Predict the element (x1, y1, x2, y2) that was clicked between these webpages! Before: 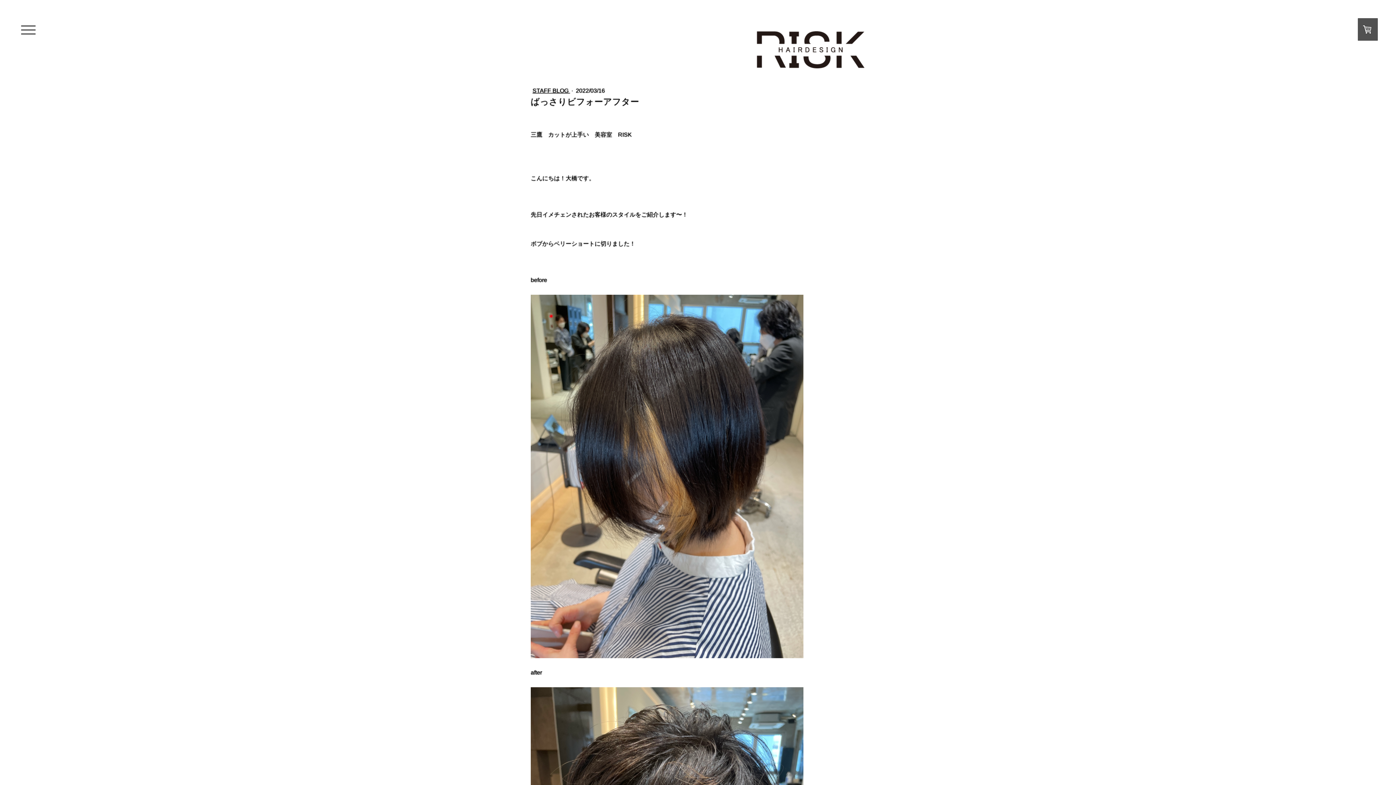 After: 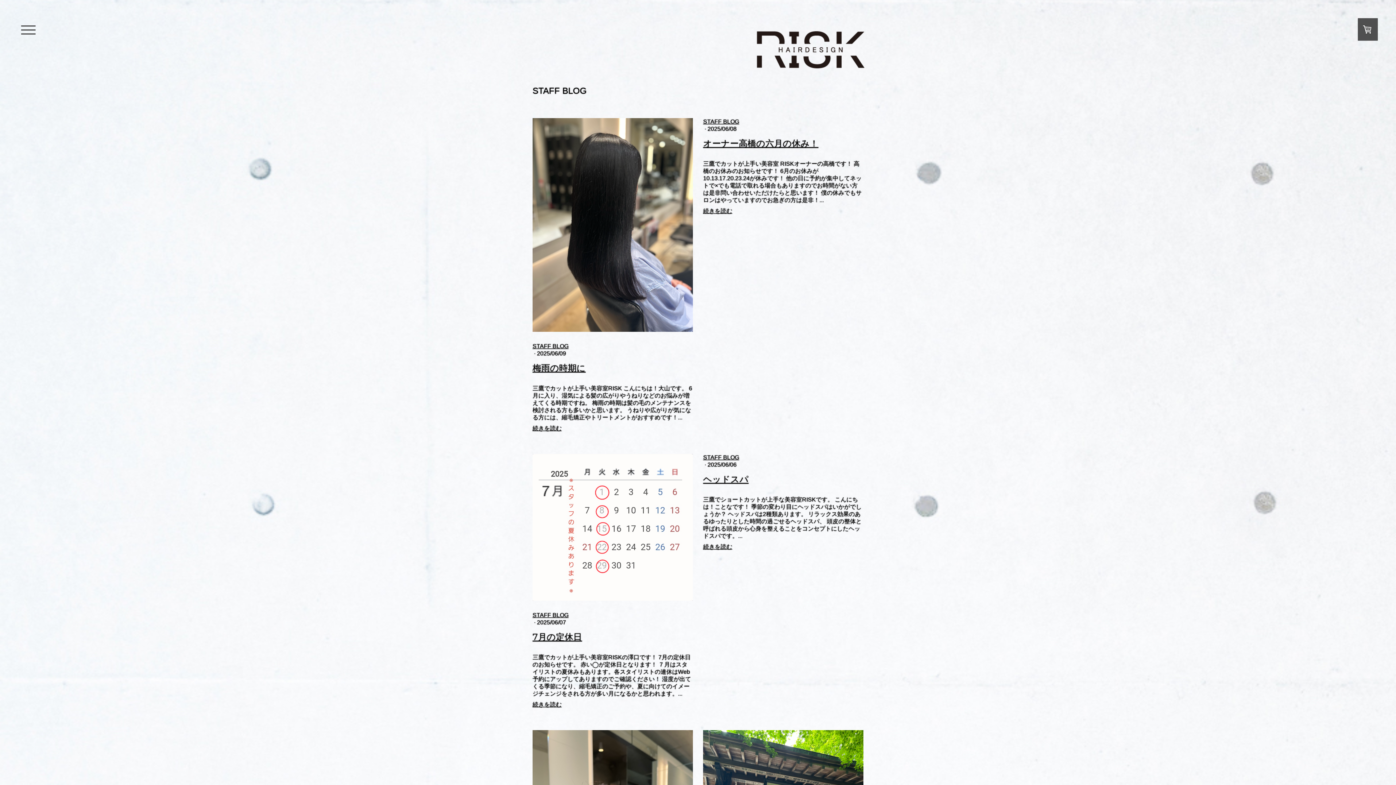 Action: label: STAFF BLOG  bbox: (532, 87, 570, 93)